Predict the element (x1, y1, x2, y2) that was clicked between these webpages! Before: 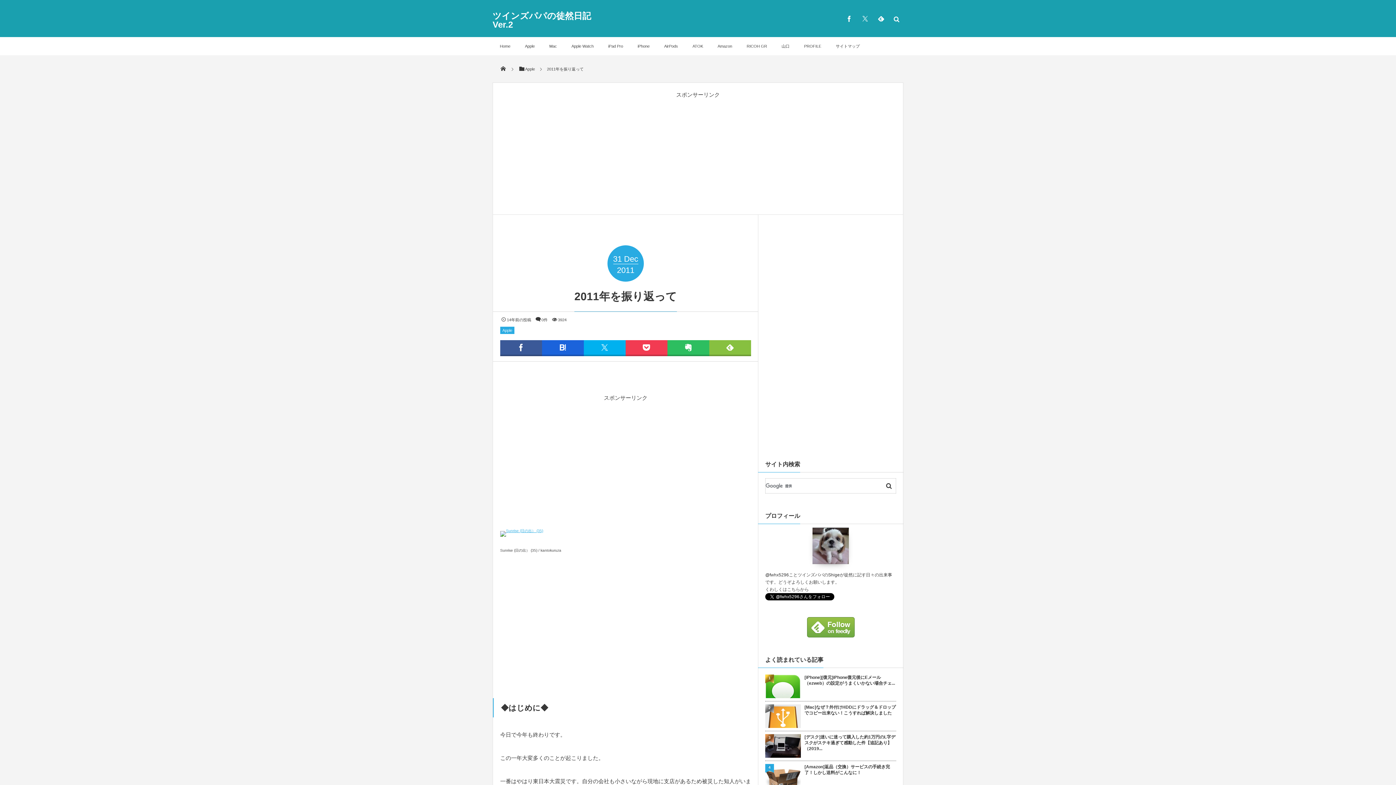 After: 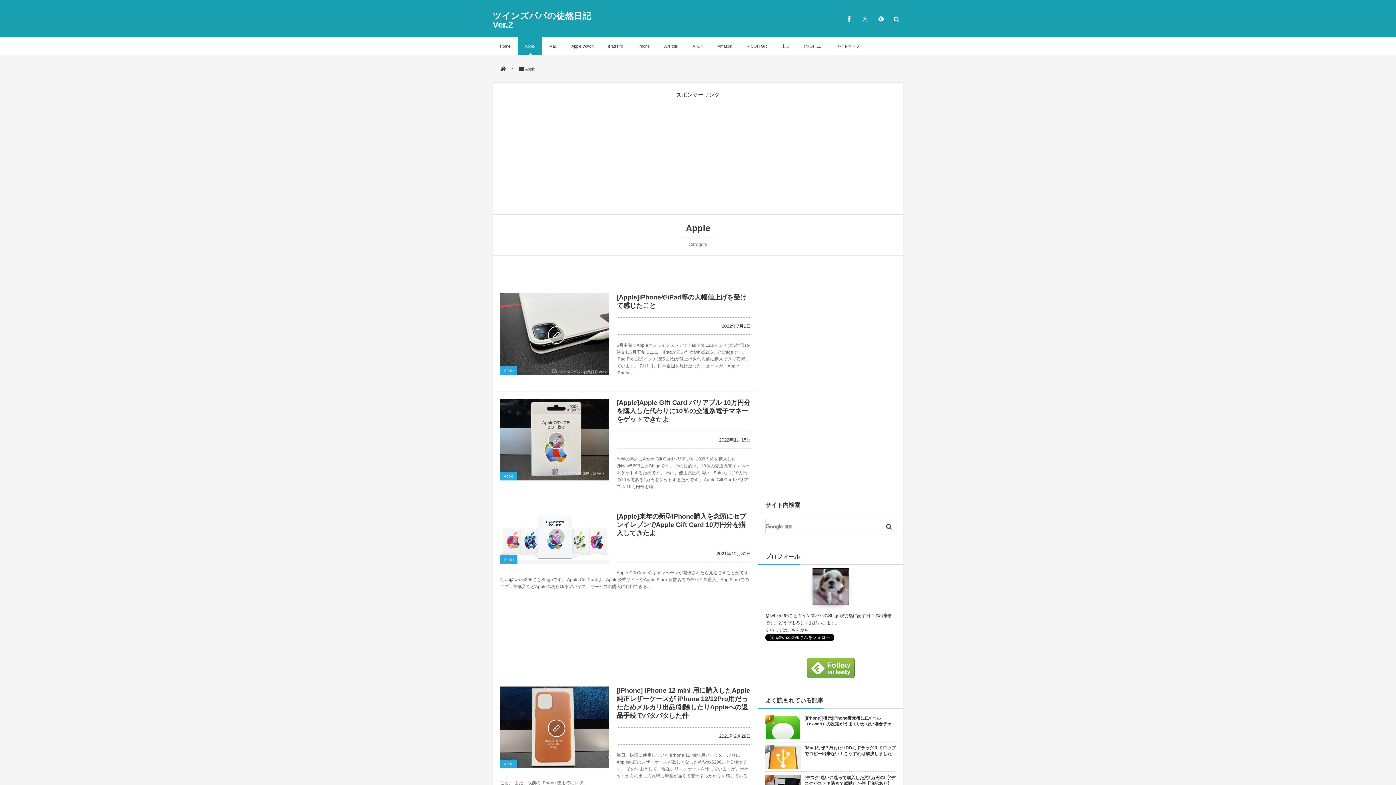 Action: bbox: (518, 66, 535, 71) label: Apple